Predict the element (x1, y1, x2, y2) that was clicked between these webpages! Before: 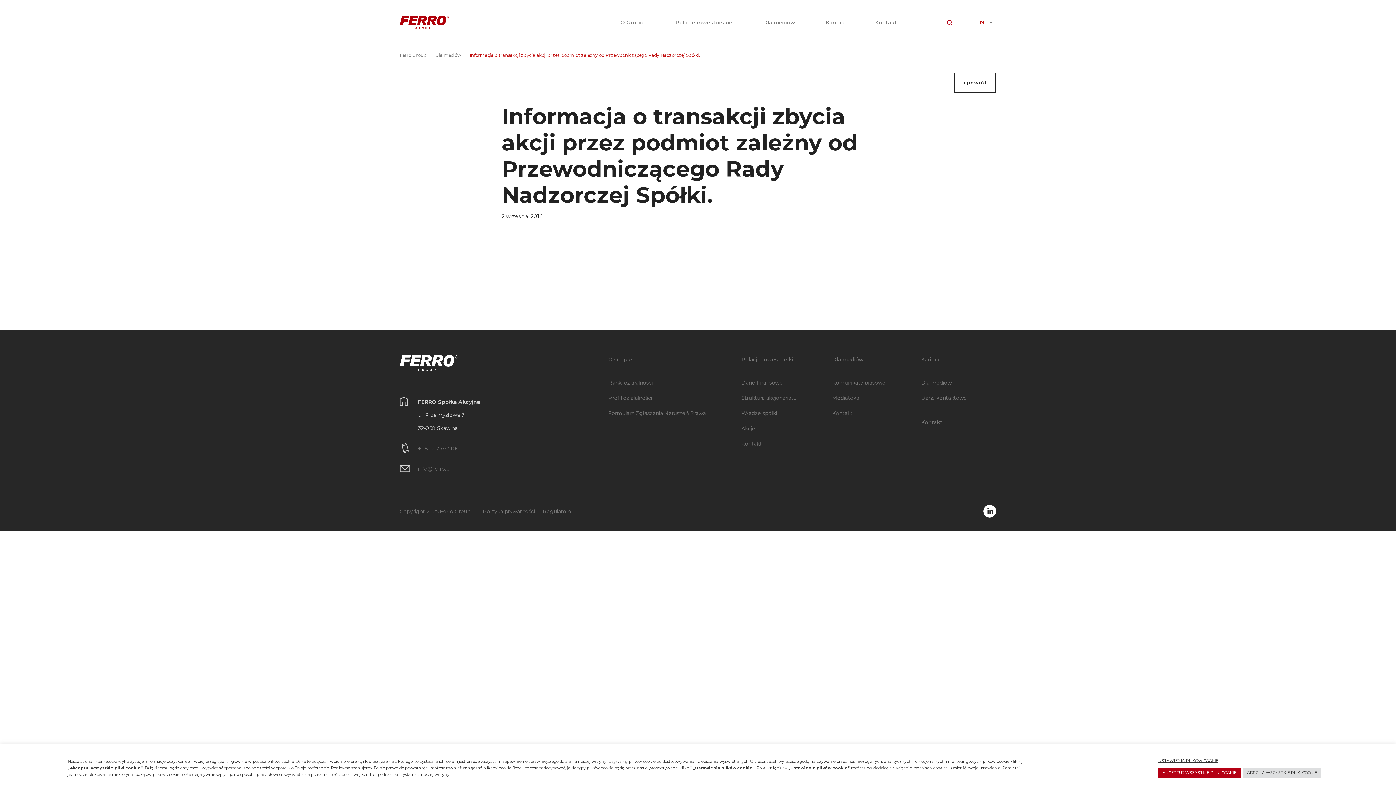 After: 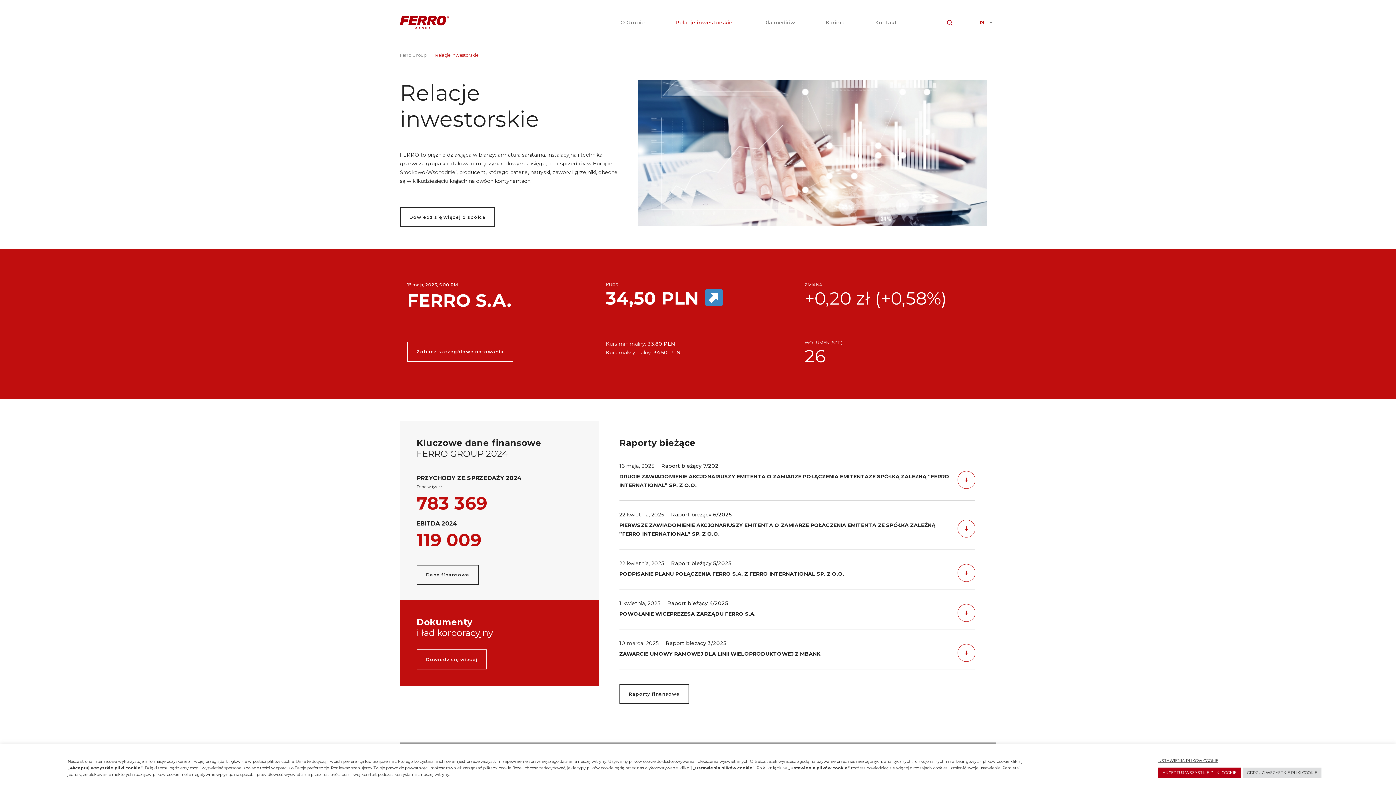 Action: label: Relacje inwestorskie bbox: (741, 355, 796, 364)